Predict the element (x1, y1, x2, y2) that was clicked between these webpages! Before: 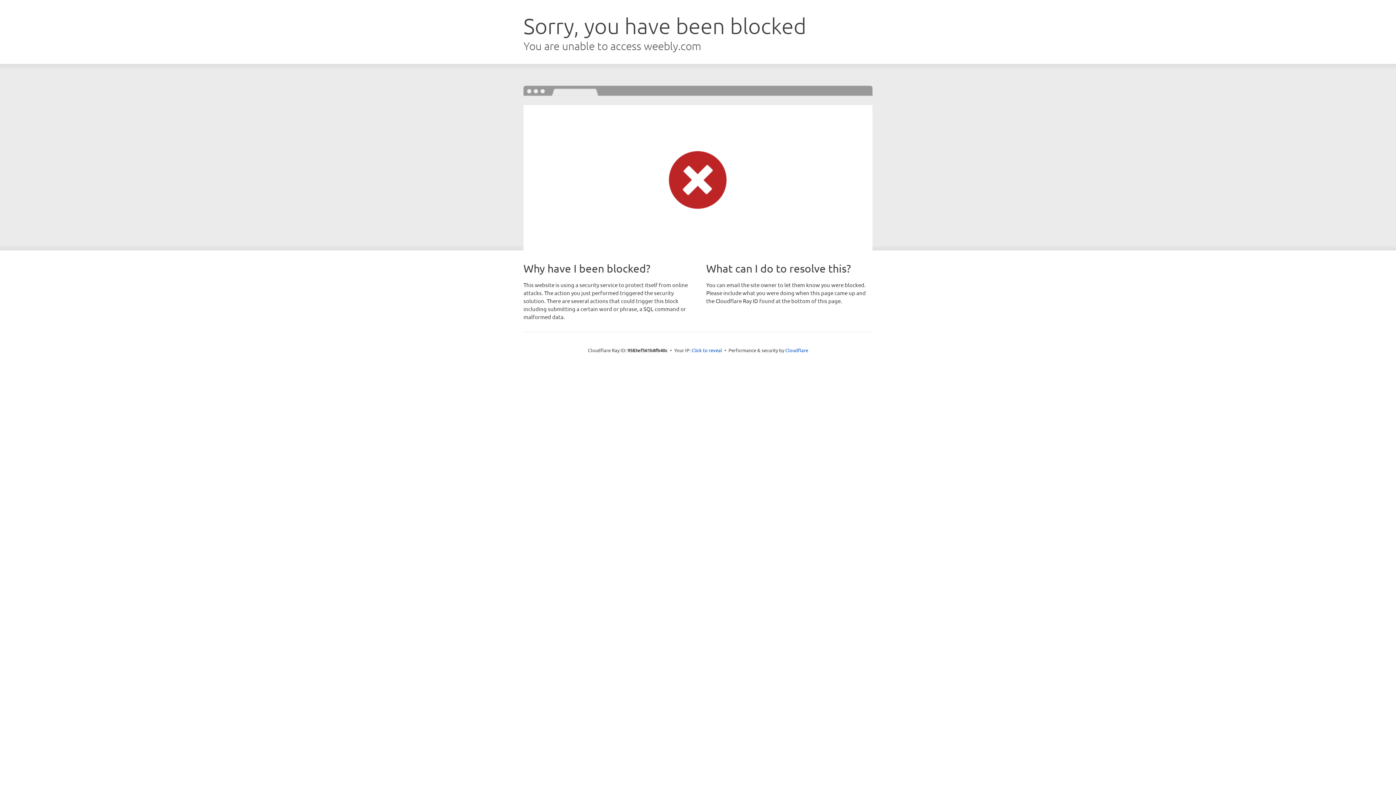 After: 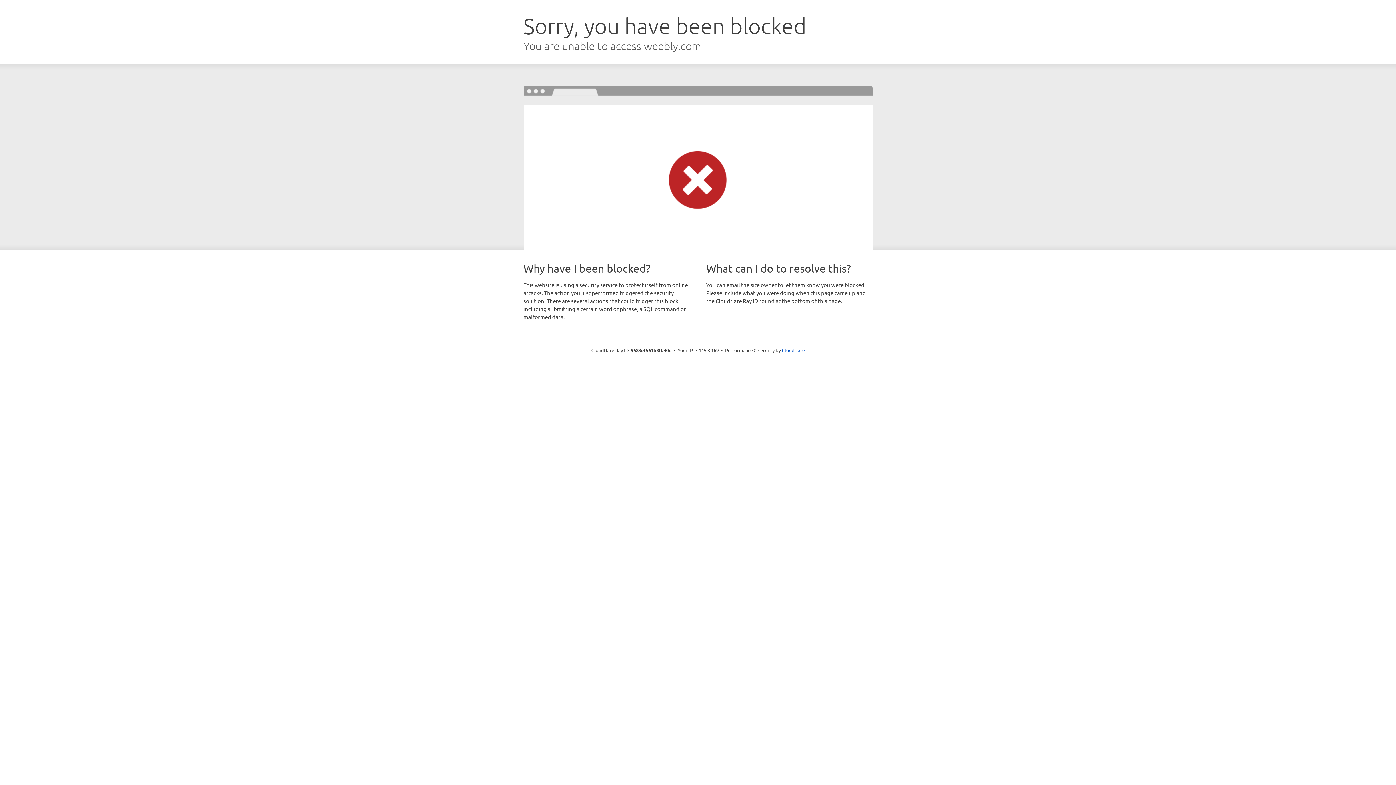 Action: bbox: (691, 346, 722, 353) label: Click to reveal